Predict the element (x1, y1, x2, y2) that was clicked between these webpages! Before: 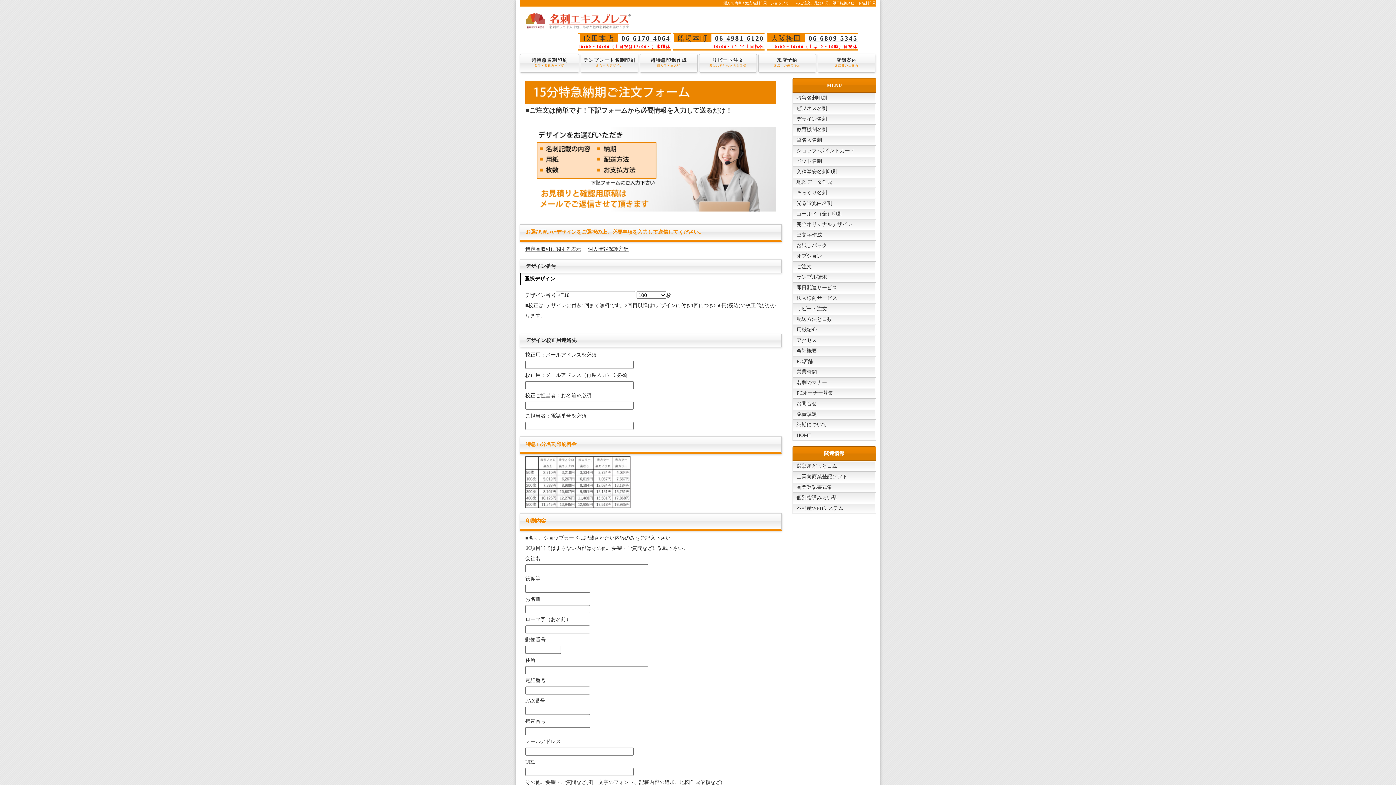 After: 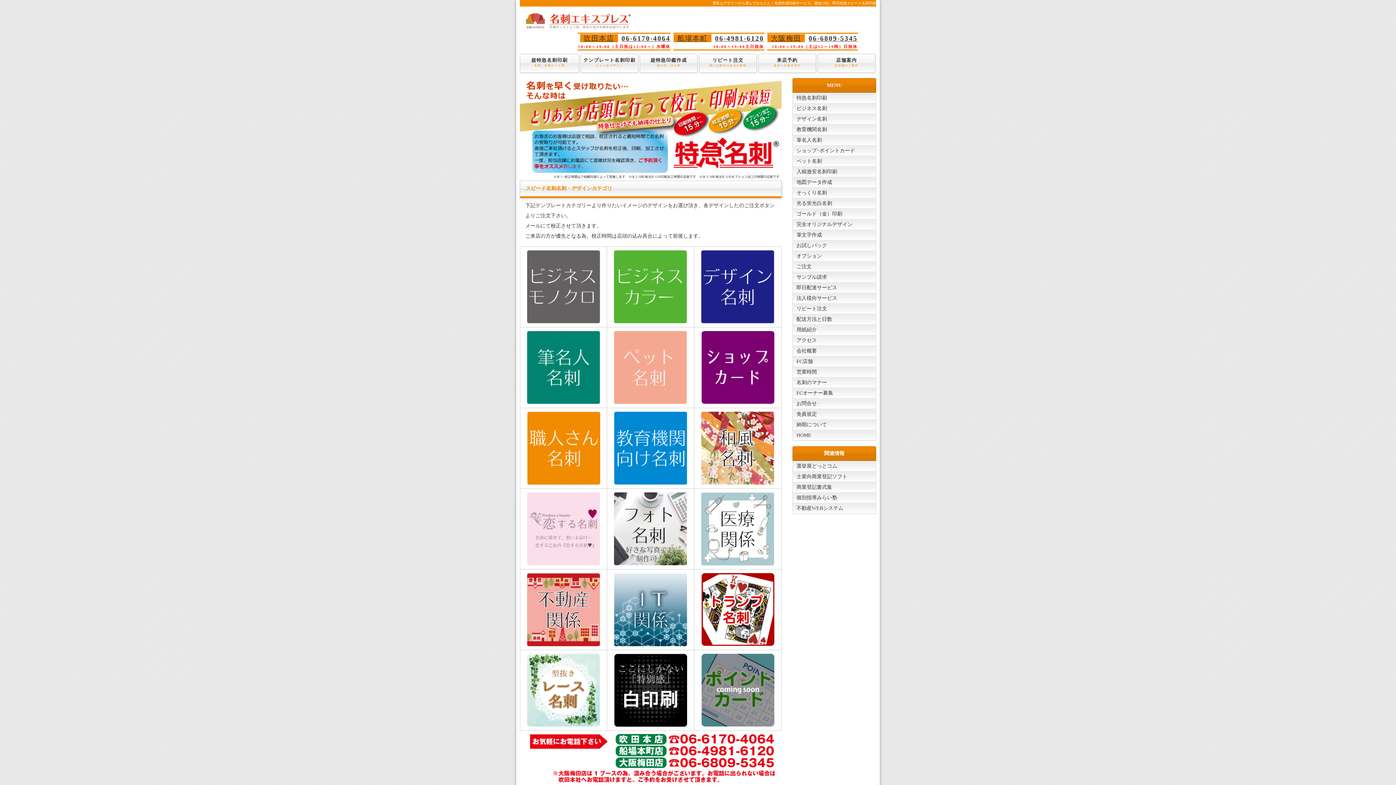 Action: label: テンプレート名刺印刷
えらべるデザイン bbox: (580, 53, 638, 72)